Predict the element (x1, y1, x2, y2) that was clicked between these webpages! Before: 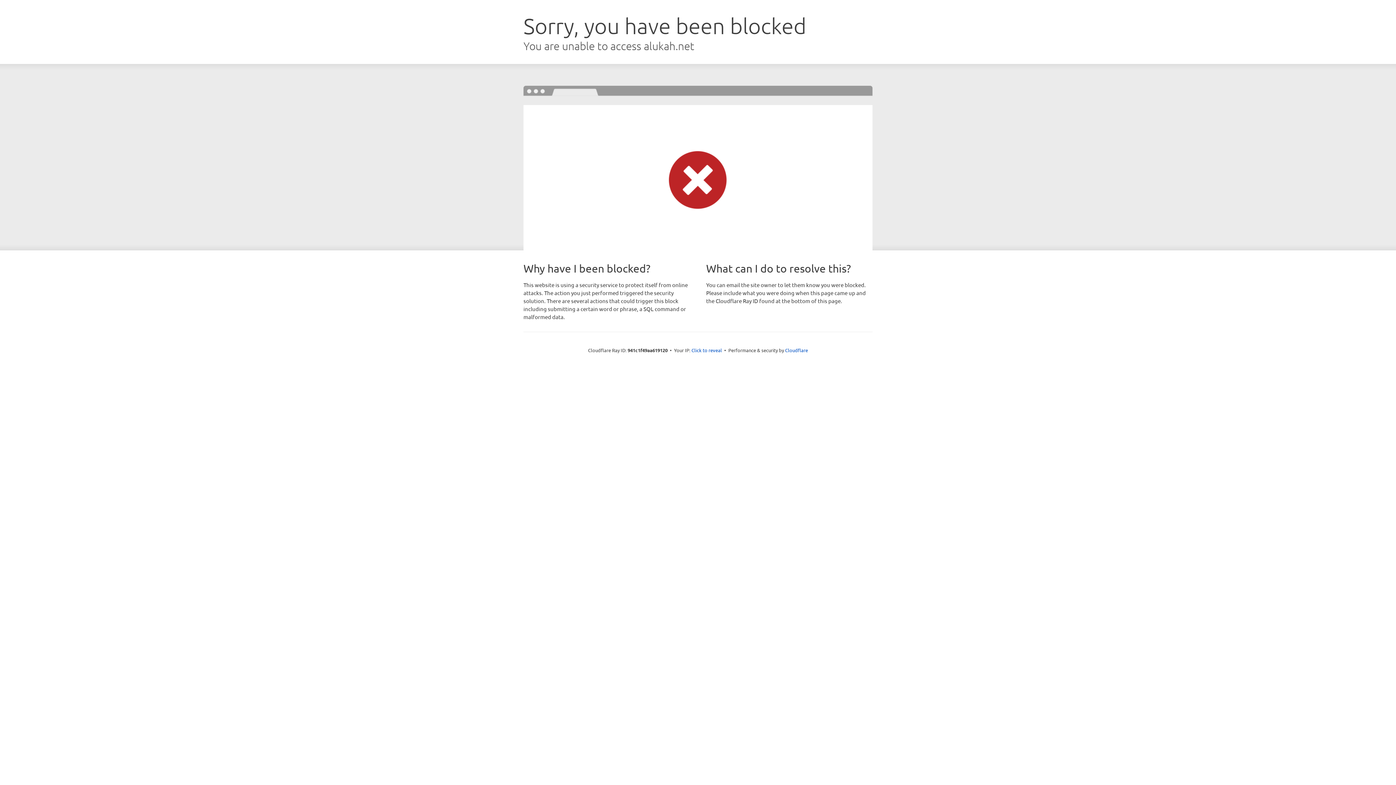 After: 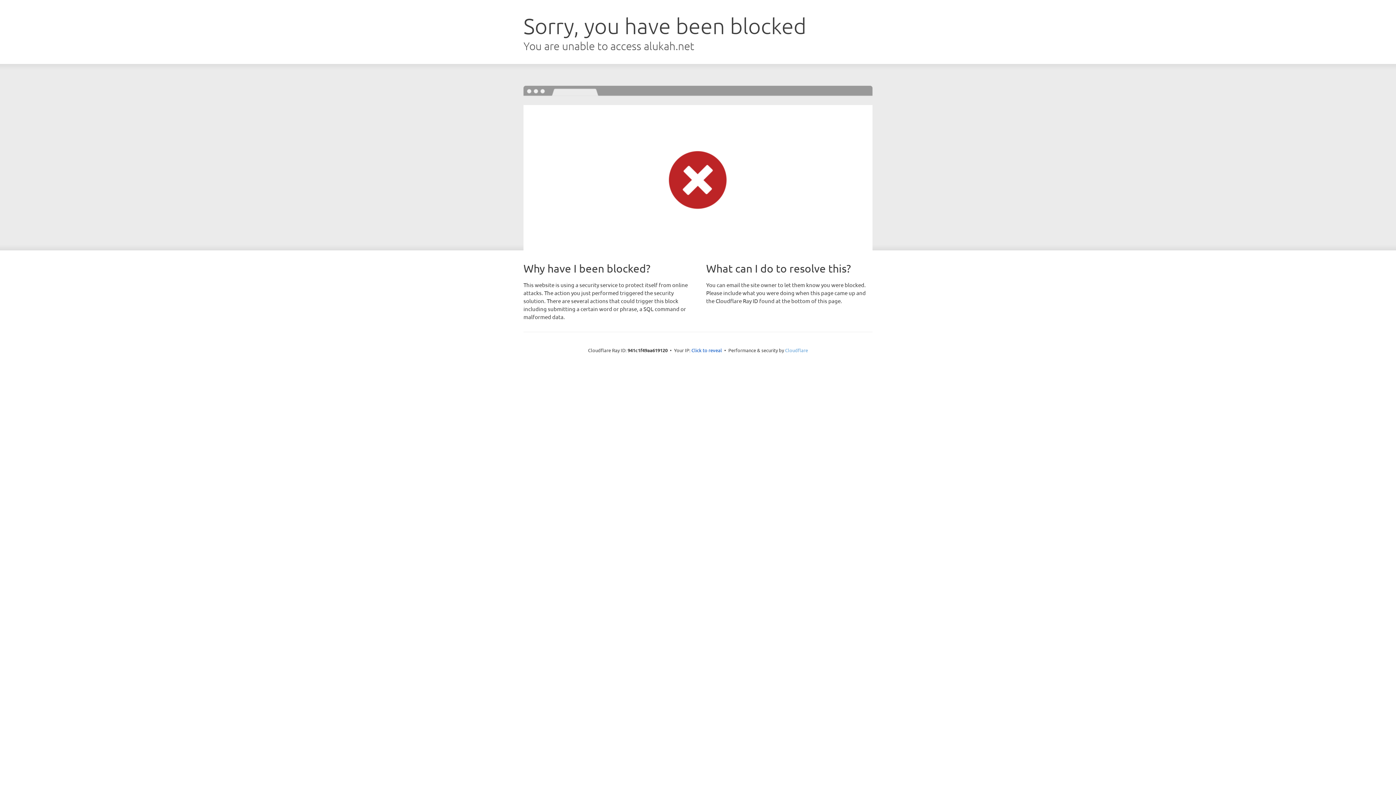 Action: label: Cloudflare bbox: (785, 347, 808, 353)